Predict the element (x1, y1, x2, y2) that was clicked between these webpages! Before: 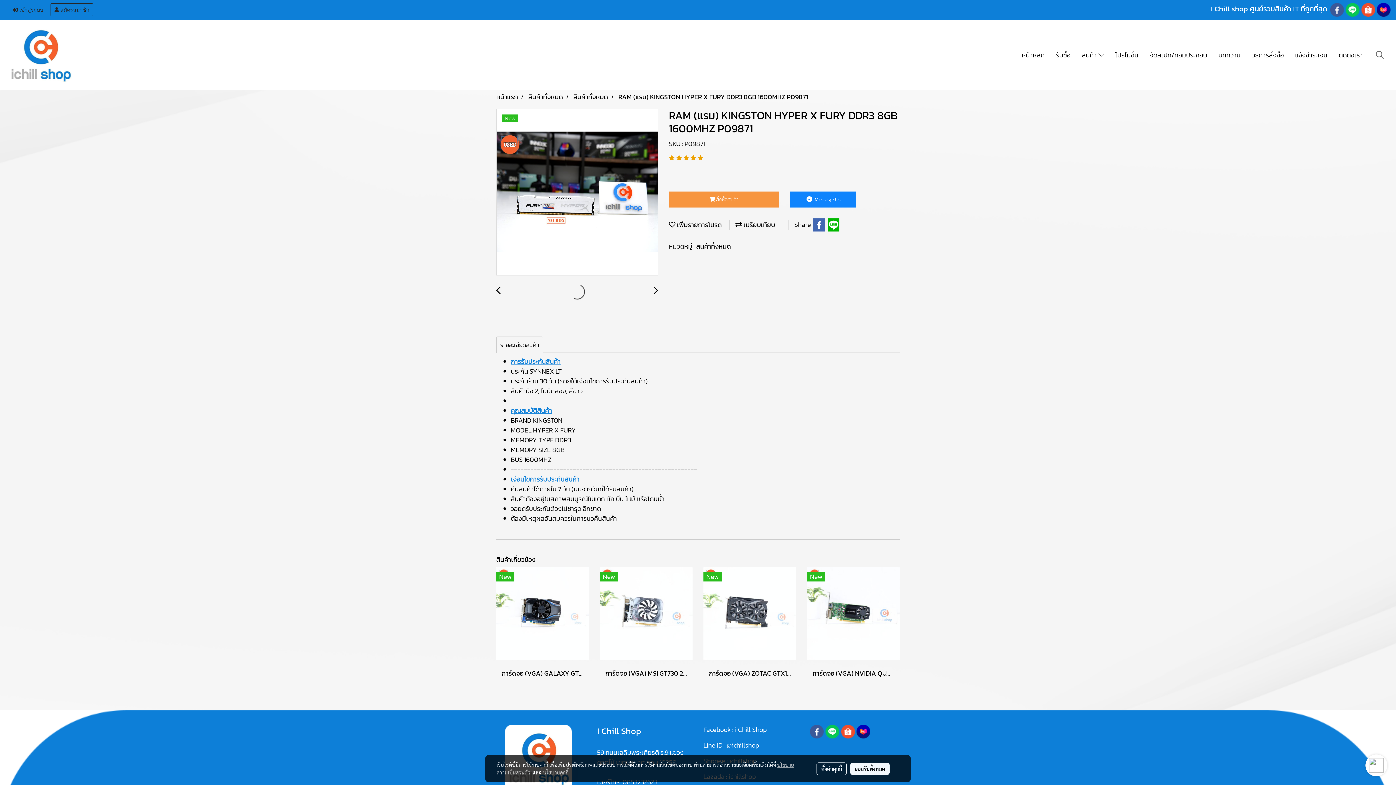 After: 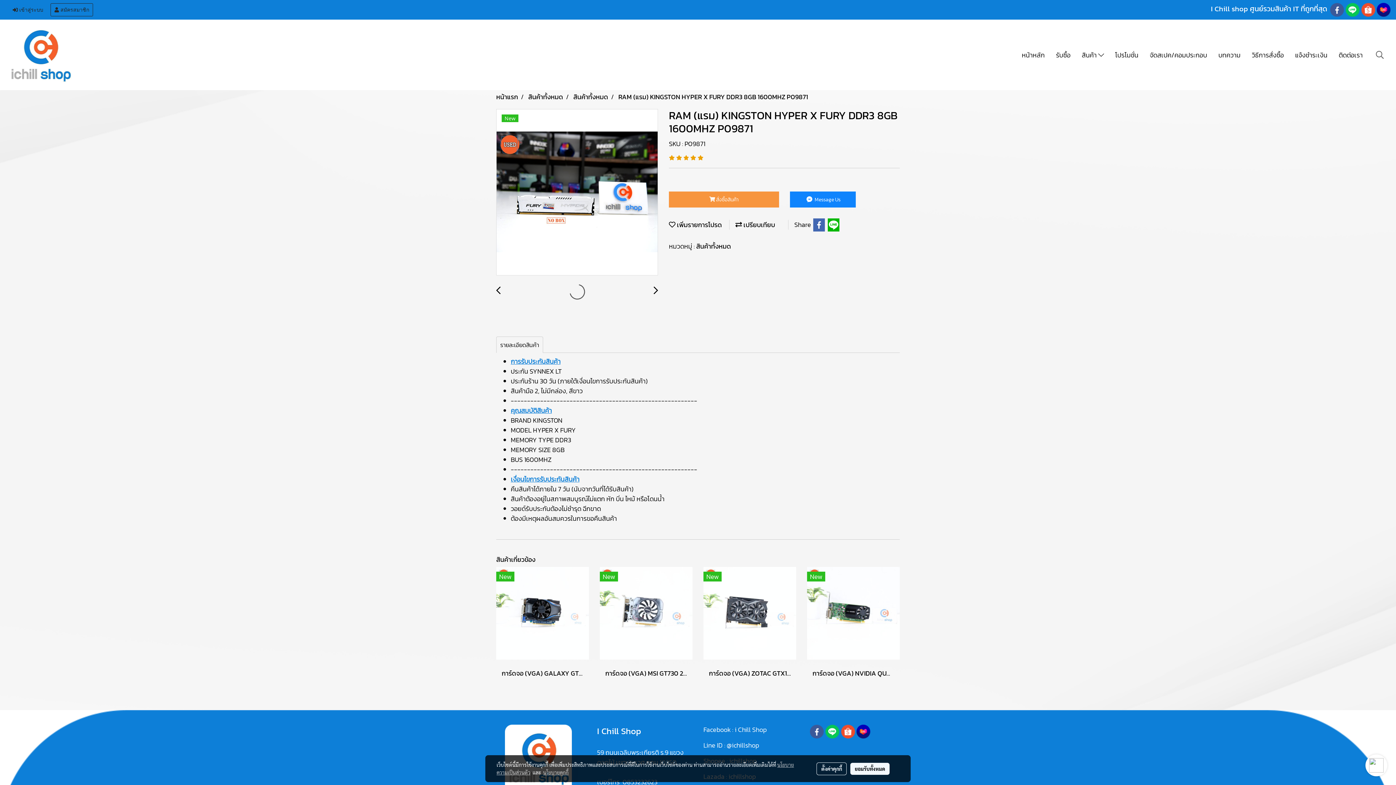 Action: bbox: (810, 726, 823, 736)